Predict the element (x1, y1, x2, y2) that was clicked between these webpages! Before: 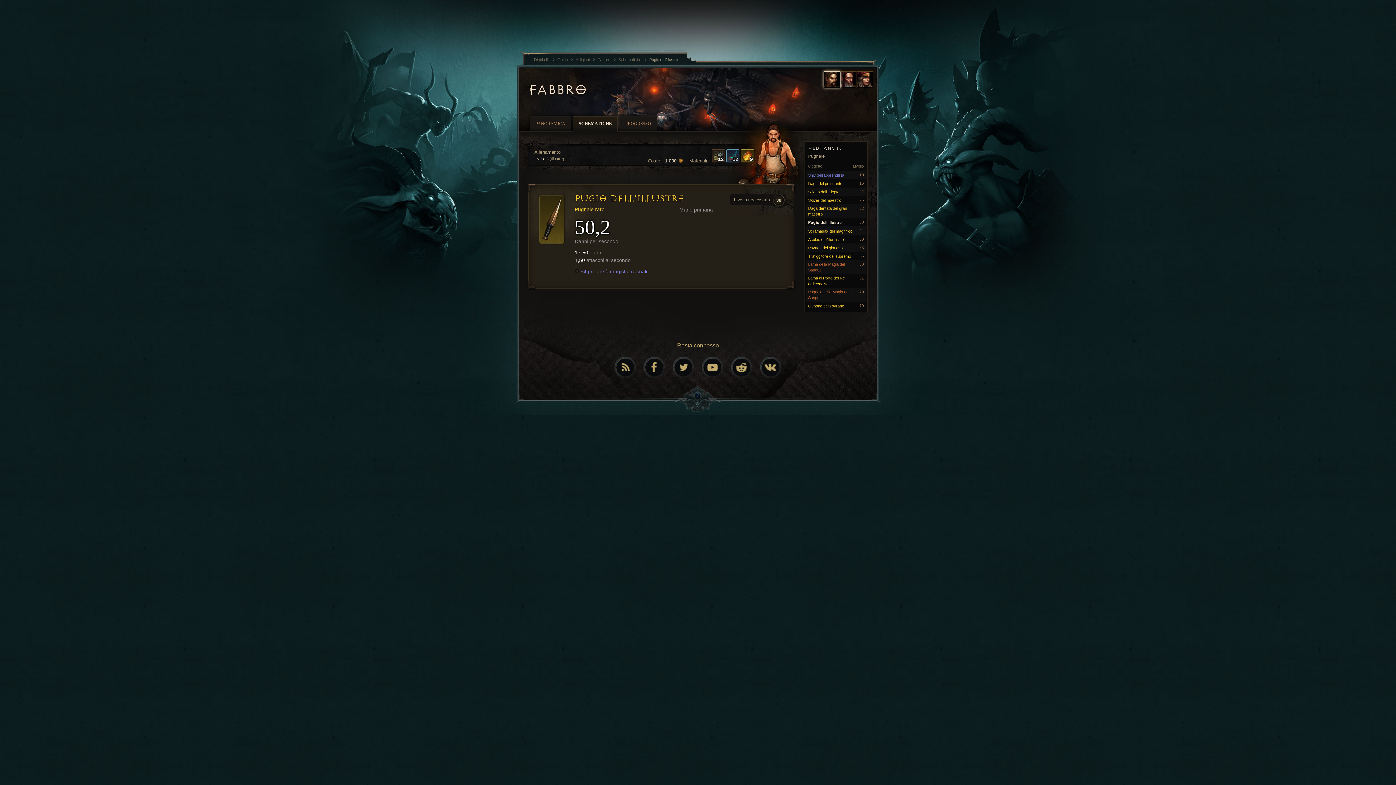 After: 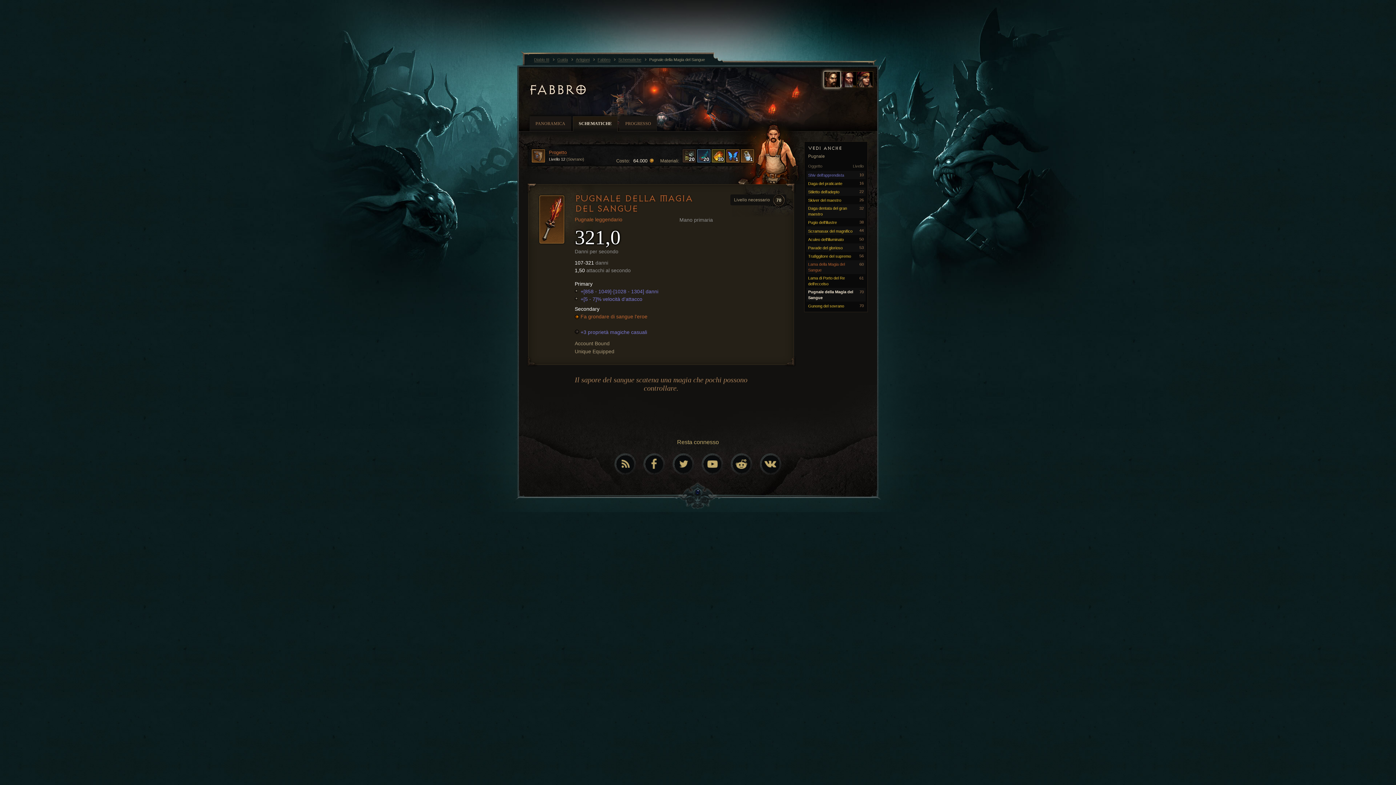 Action: label: Pugnale della Magia del Sangue
70 bbox: (806, 287, 865, 301)